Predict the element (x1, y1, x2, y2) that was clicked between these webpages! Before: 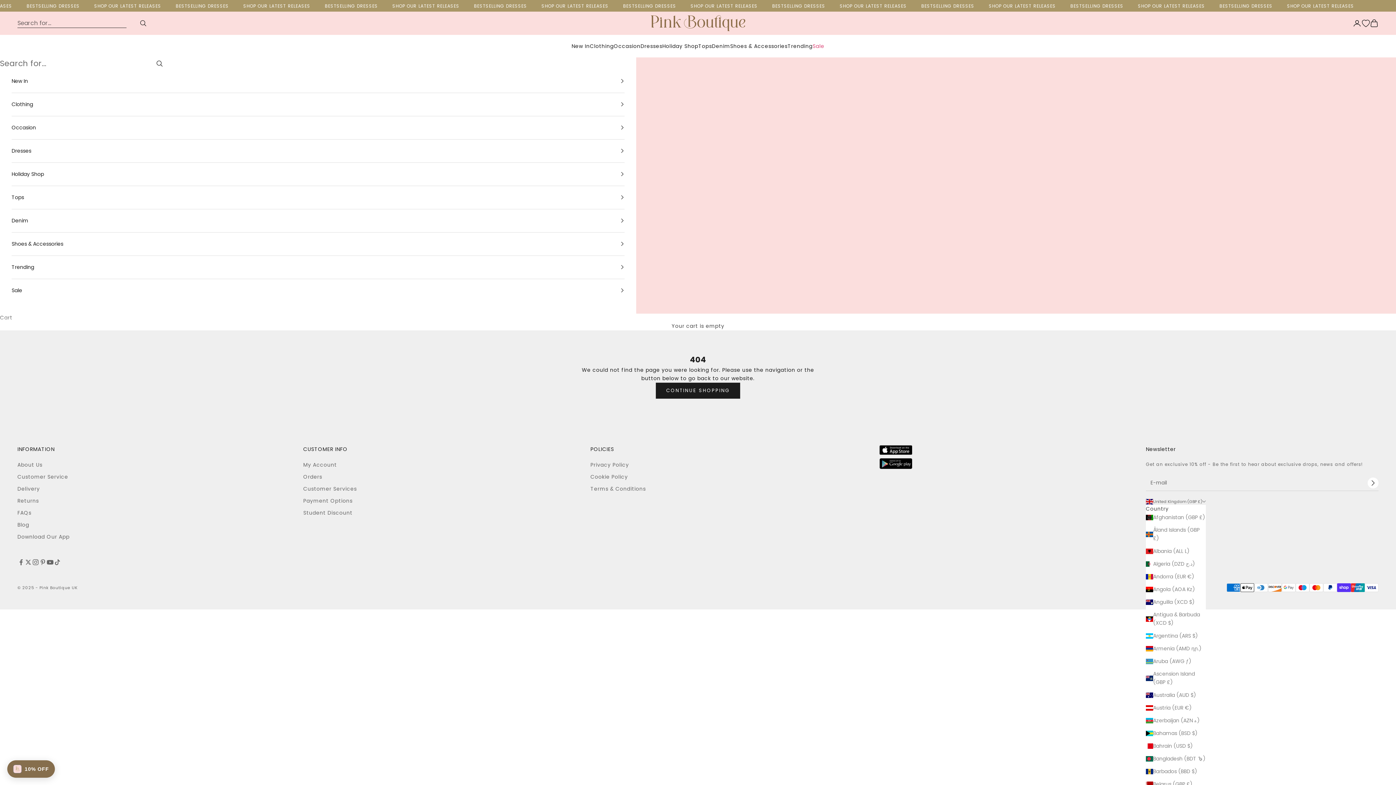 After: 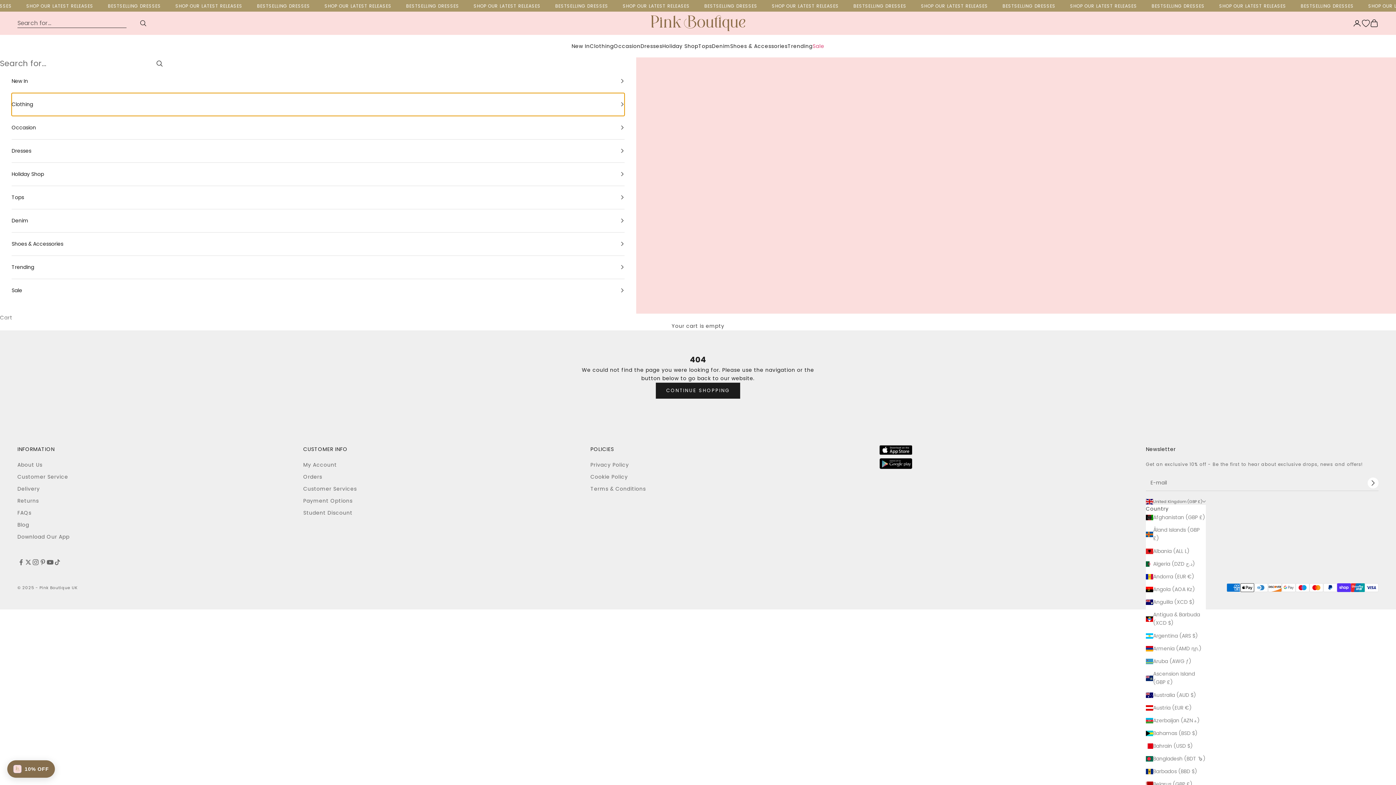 Action: bbox: (11, 93, 624, 115) label: Clothing